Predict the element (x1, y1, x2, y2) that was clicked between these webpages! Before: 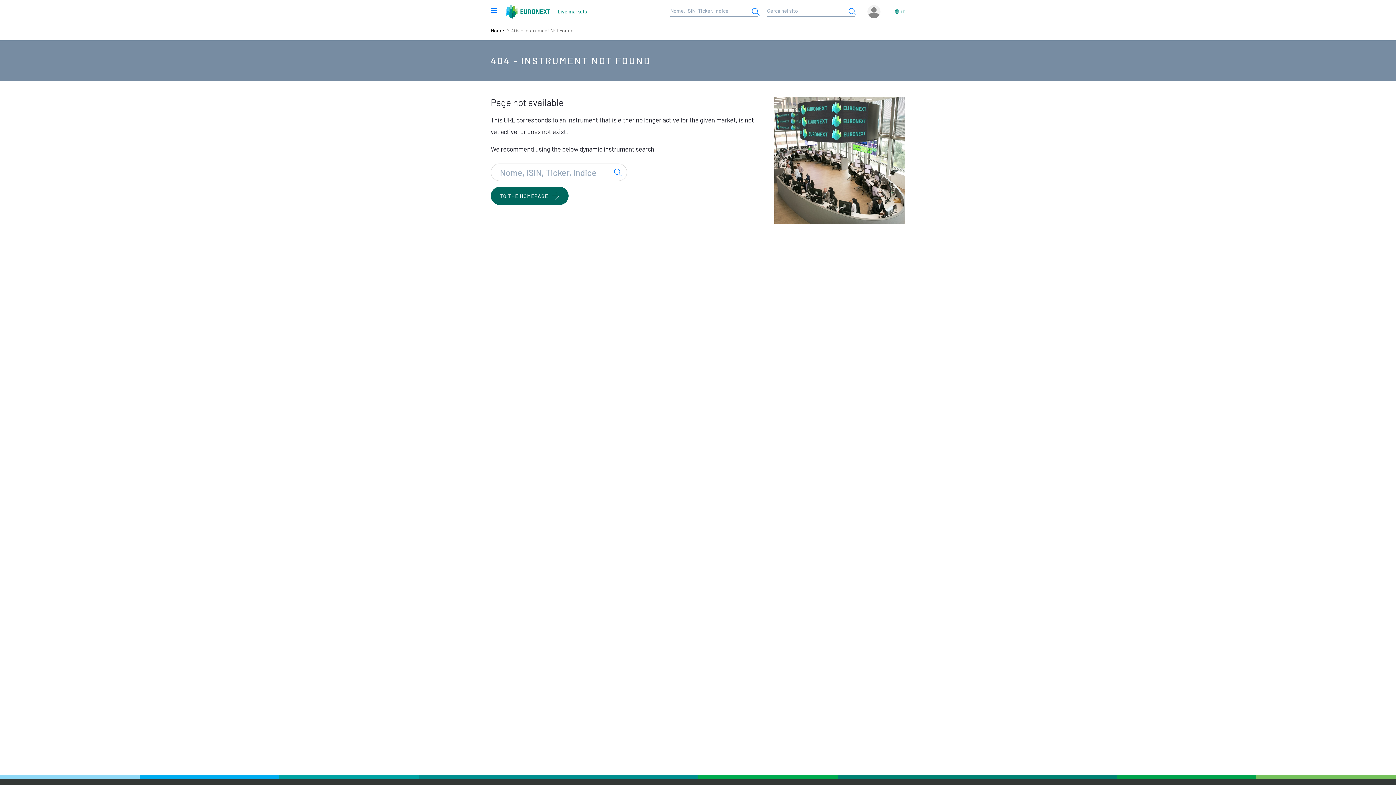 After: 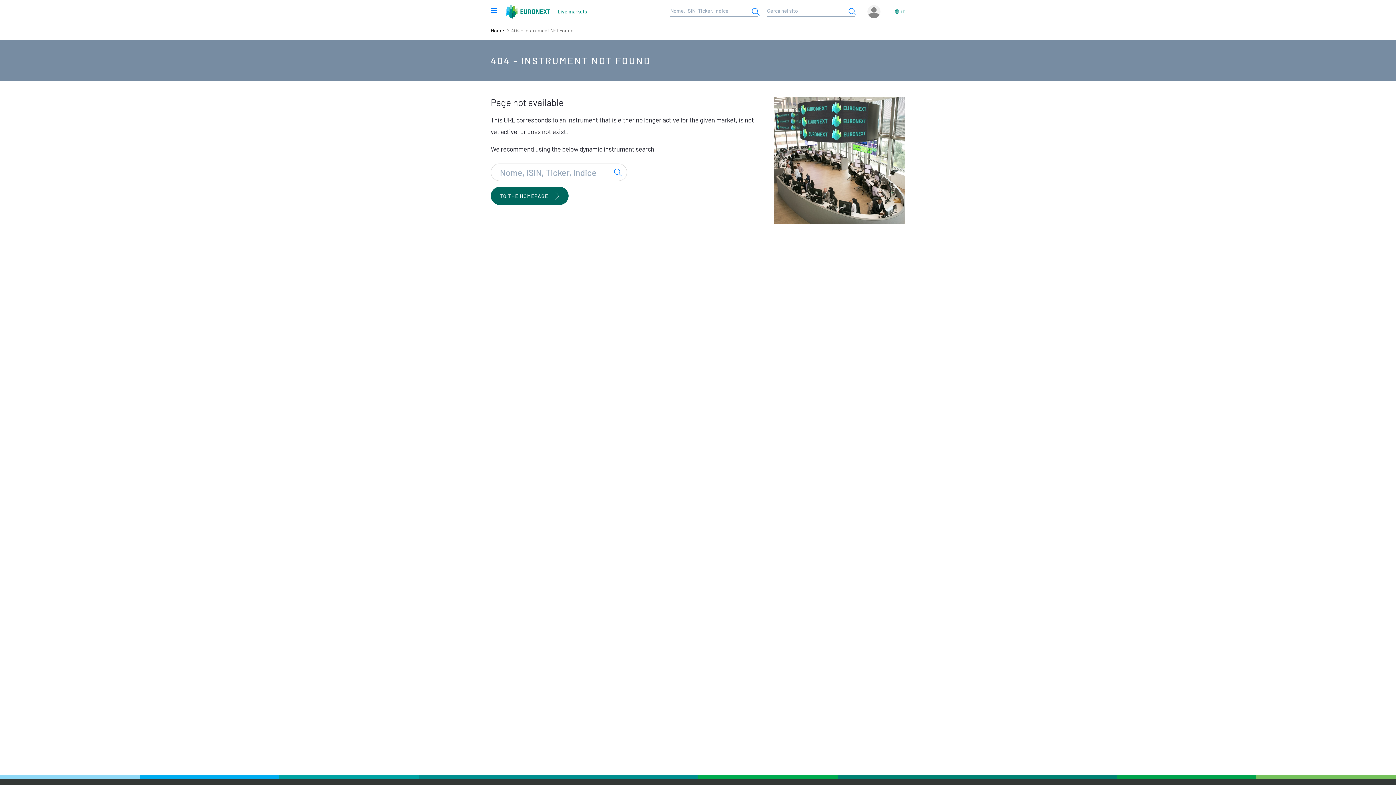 Action: bbox: (894, 6, 905, 16) label: IT